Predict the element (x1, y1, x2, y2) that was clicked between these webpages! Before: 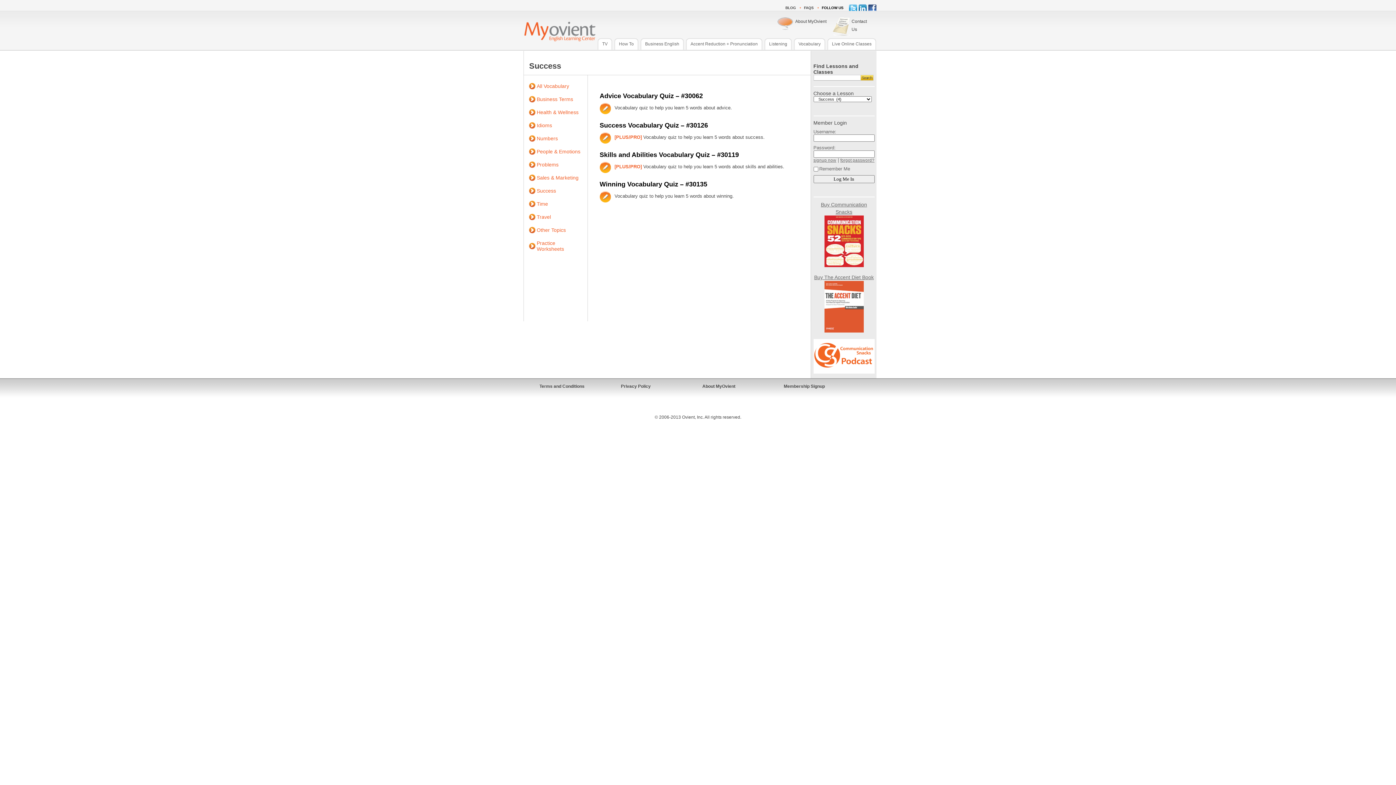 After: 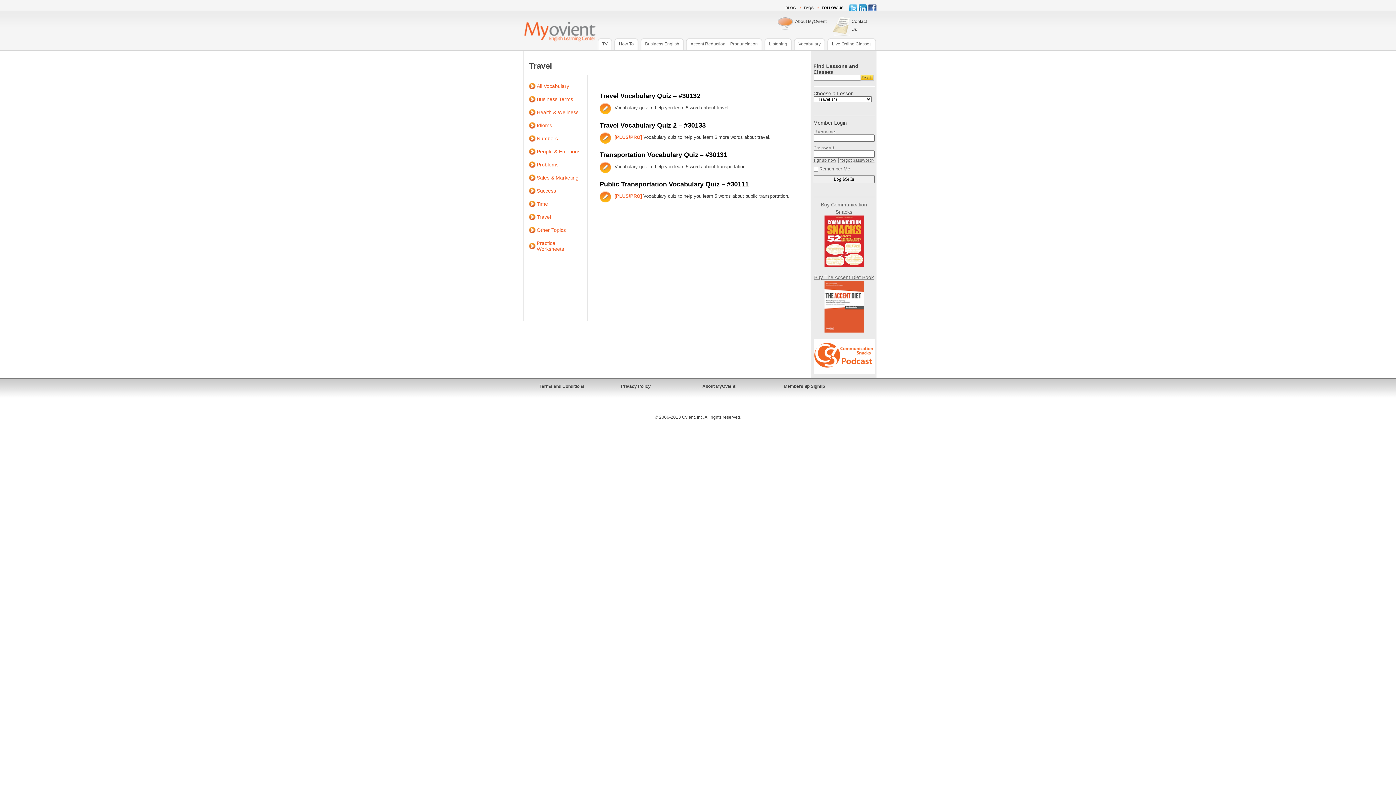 Action: label: Travel bbox: (536, 214, 551, 220)